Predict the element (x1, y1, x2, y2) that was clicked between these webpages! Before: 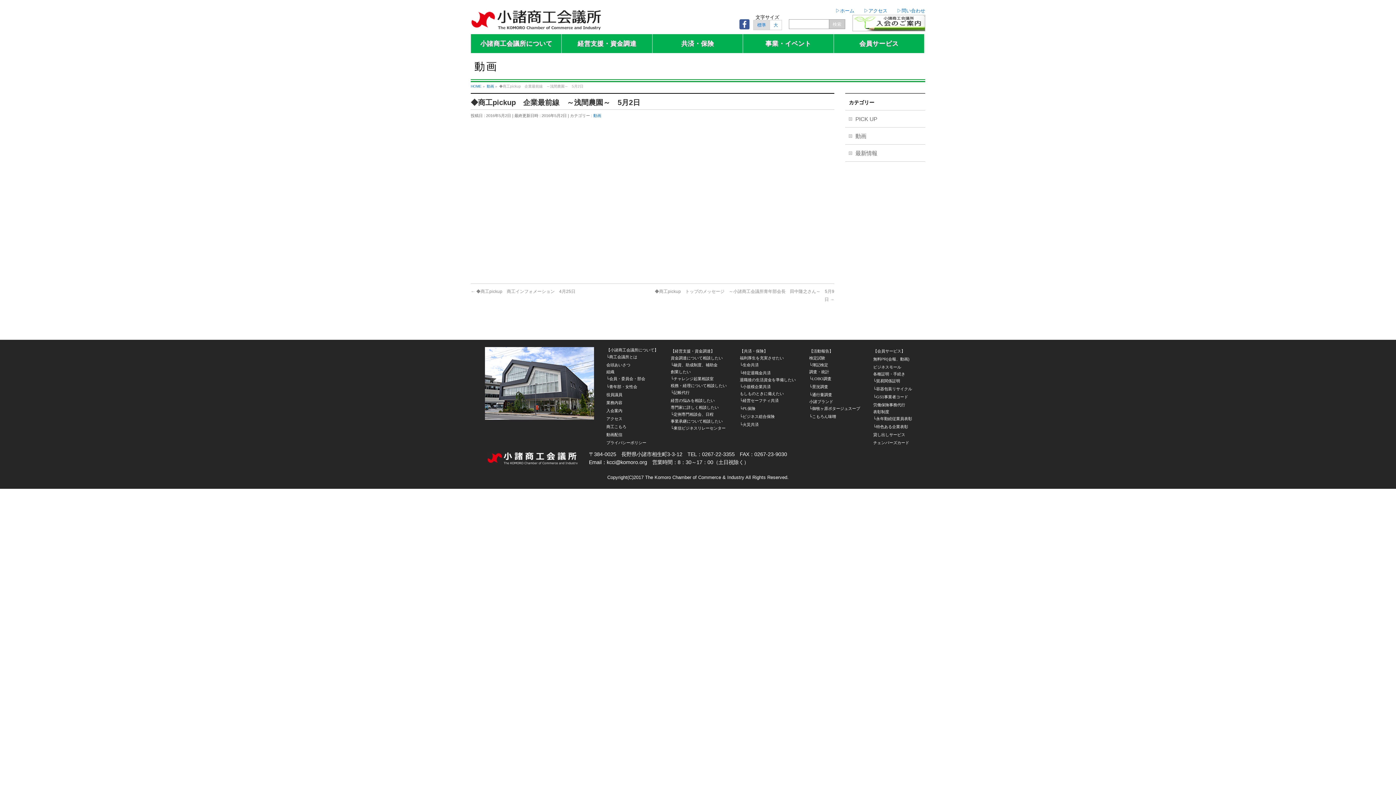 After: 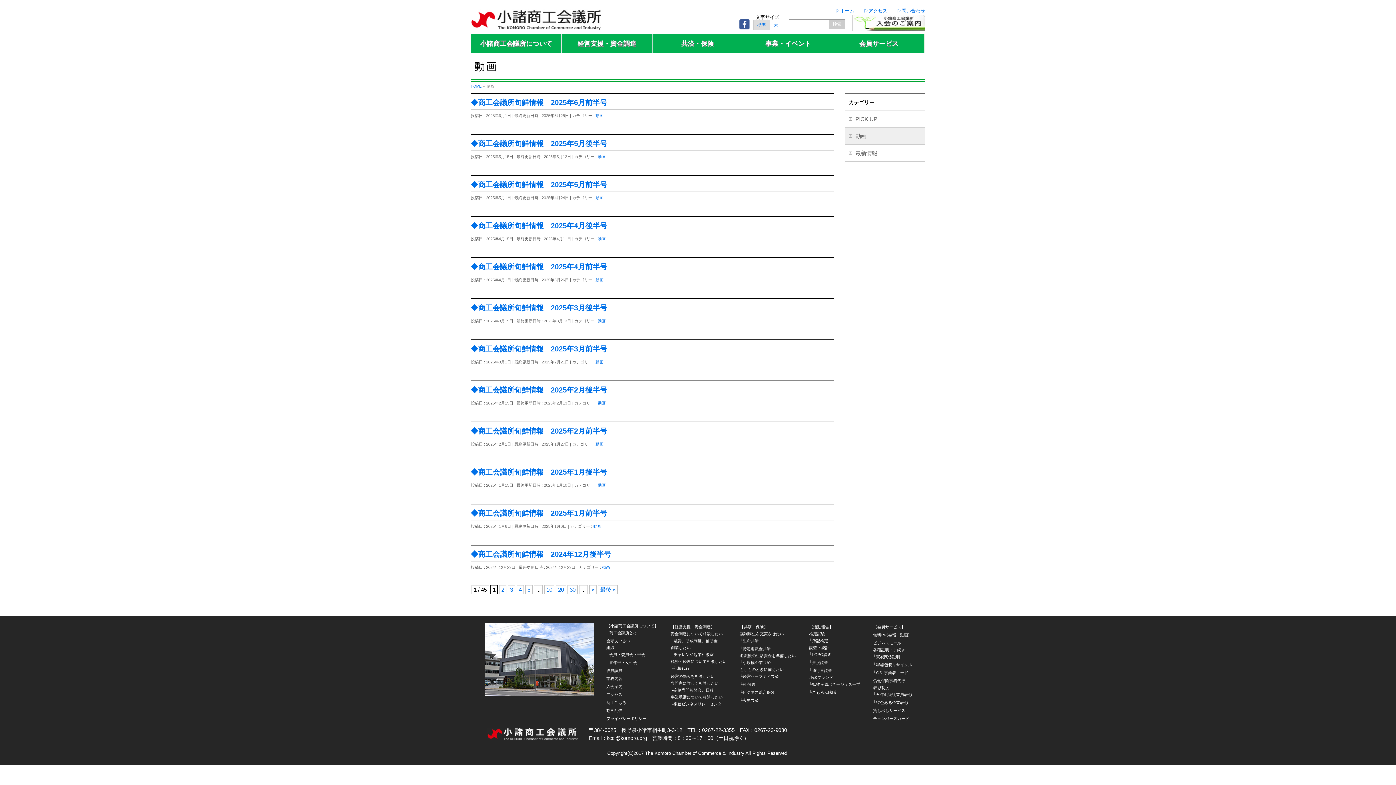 Action: label: 動画配信 bbox: (606, 432, 622, 437)